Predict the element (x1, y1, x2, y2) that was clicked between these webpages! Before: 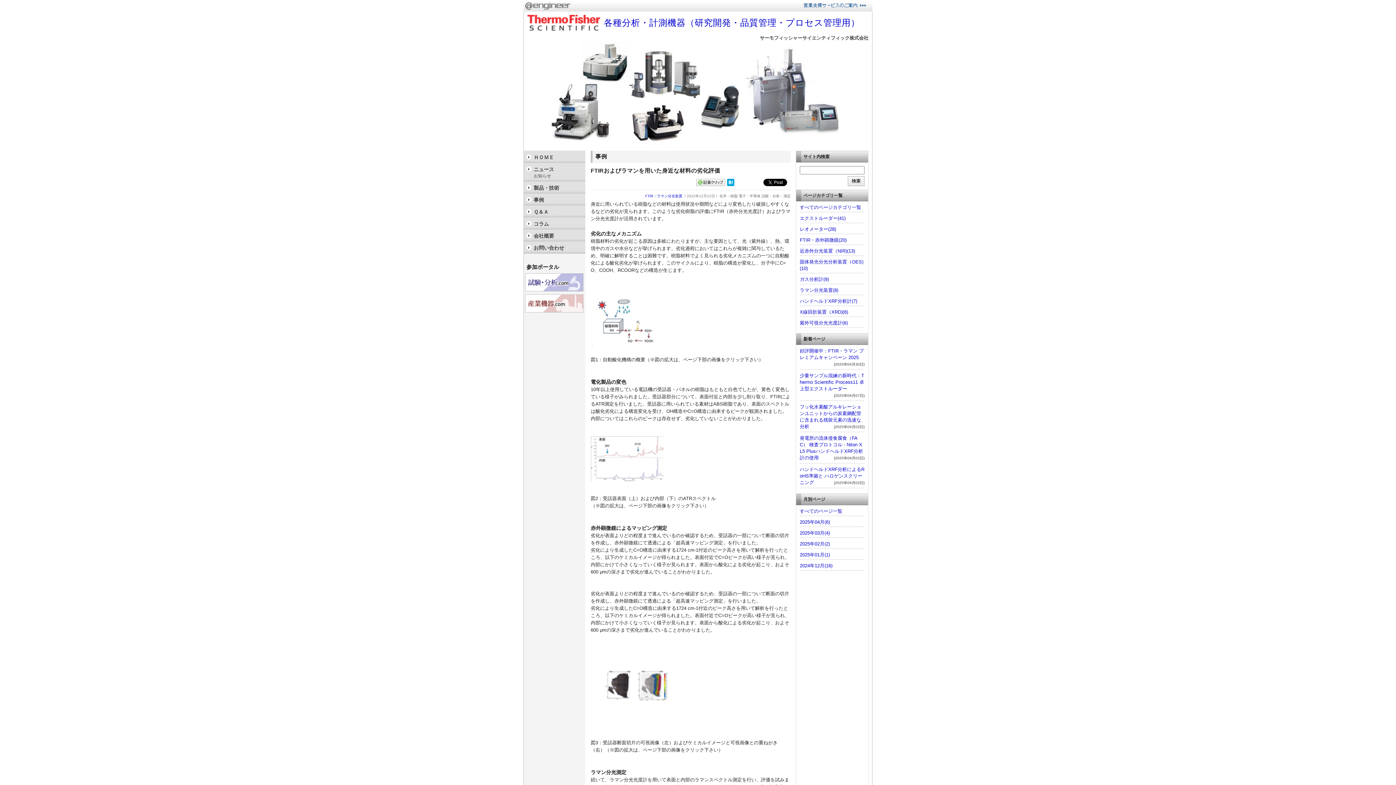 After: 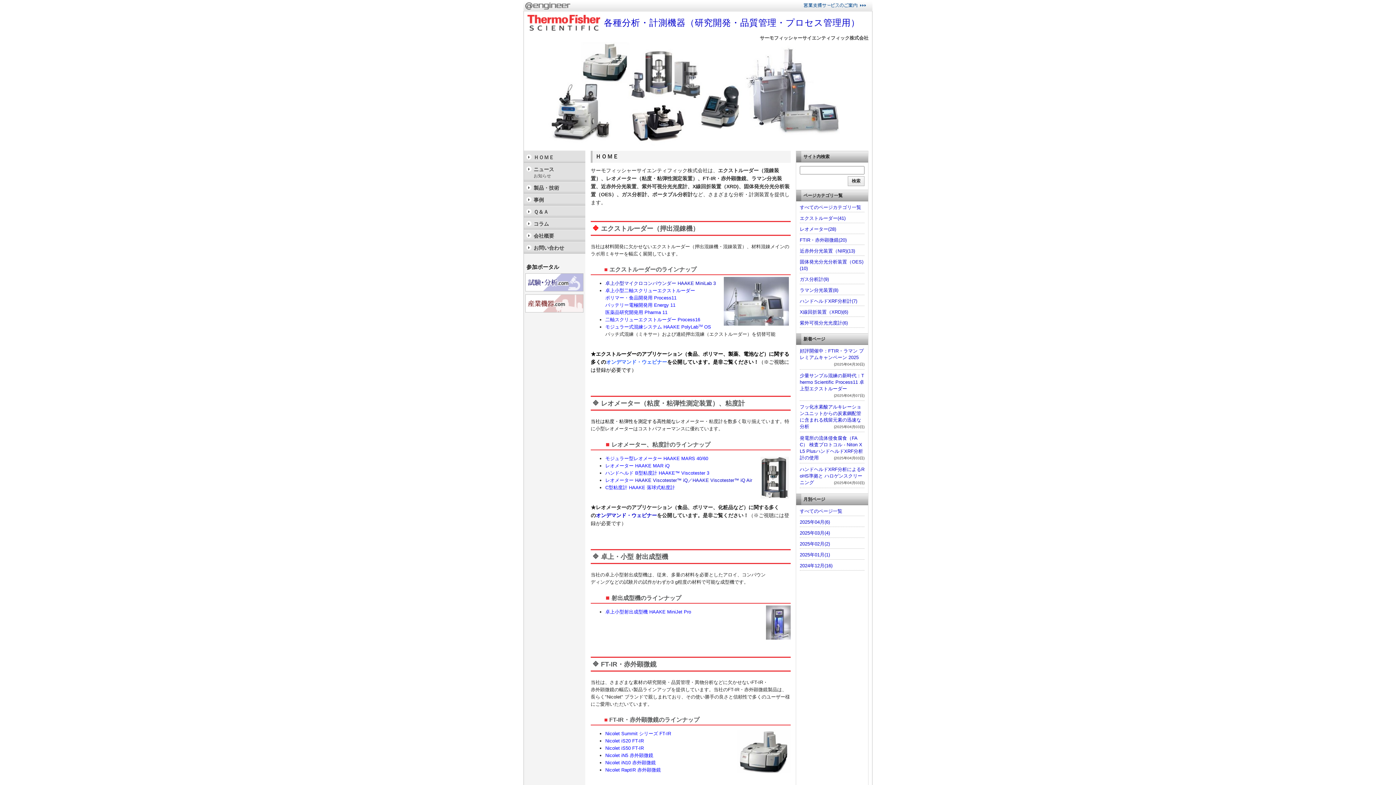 Action: bbox: (524, 11, 863, 34) label: 	各種分析・計測機器（研究開発・品質管理・プロセス管理用）